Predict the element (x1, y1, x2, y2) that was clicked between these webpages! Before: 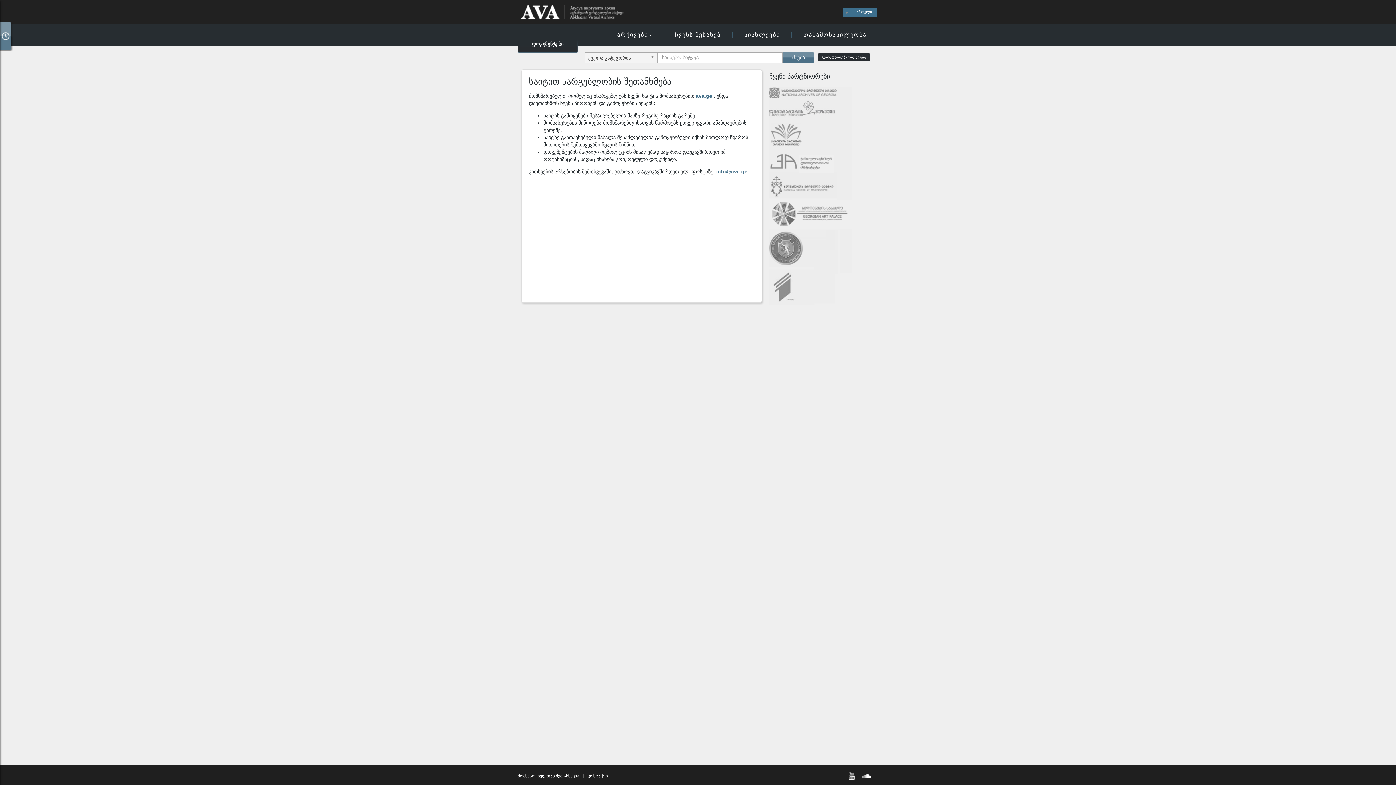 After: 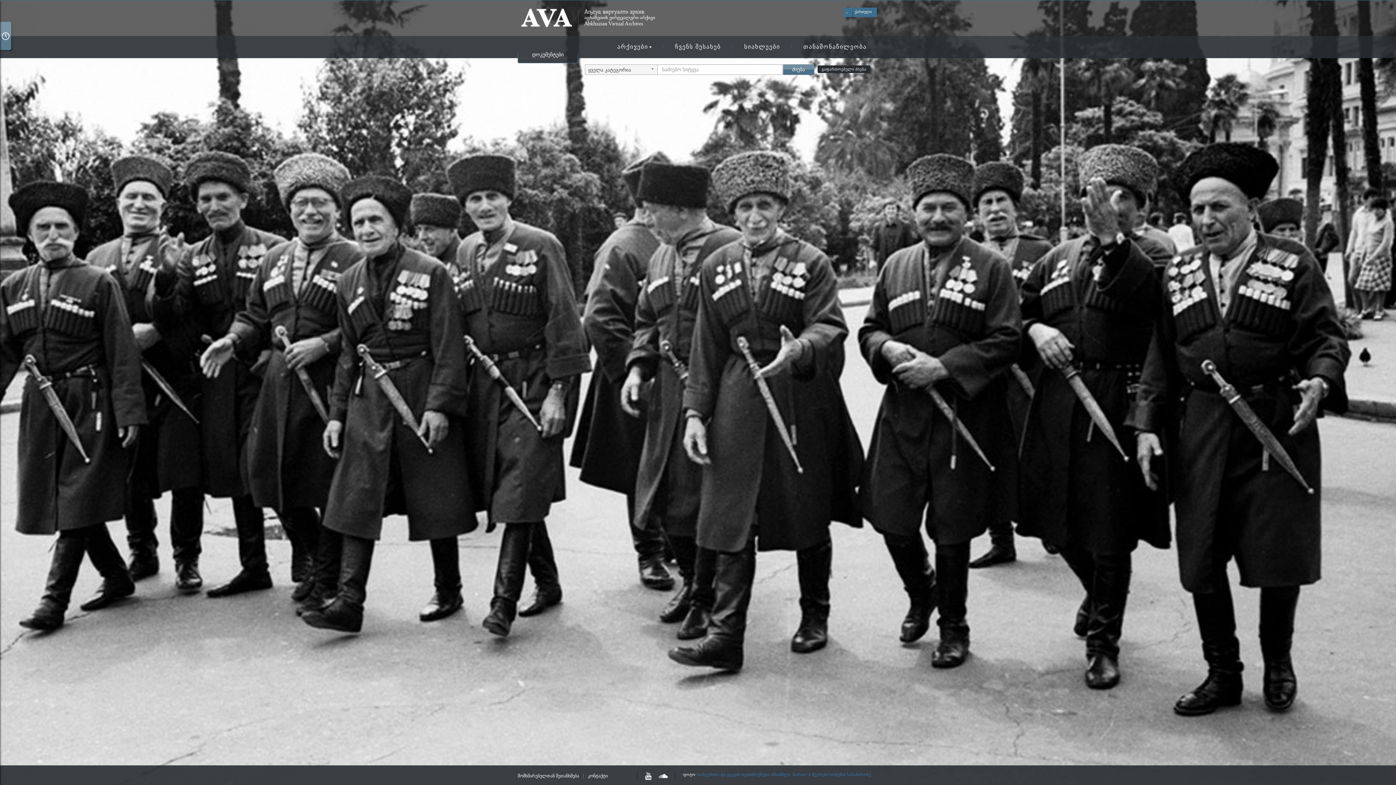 Action: label: ava.ge bbox: (696, 93, 712, 98)